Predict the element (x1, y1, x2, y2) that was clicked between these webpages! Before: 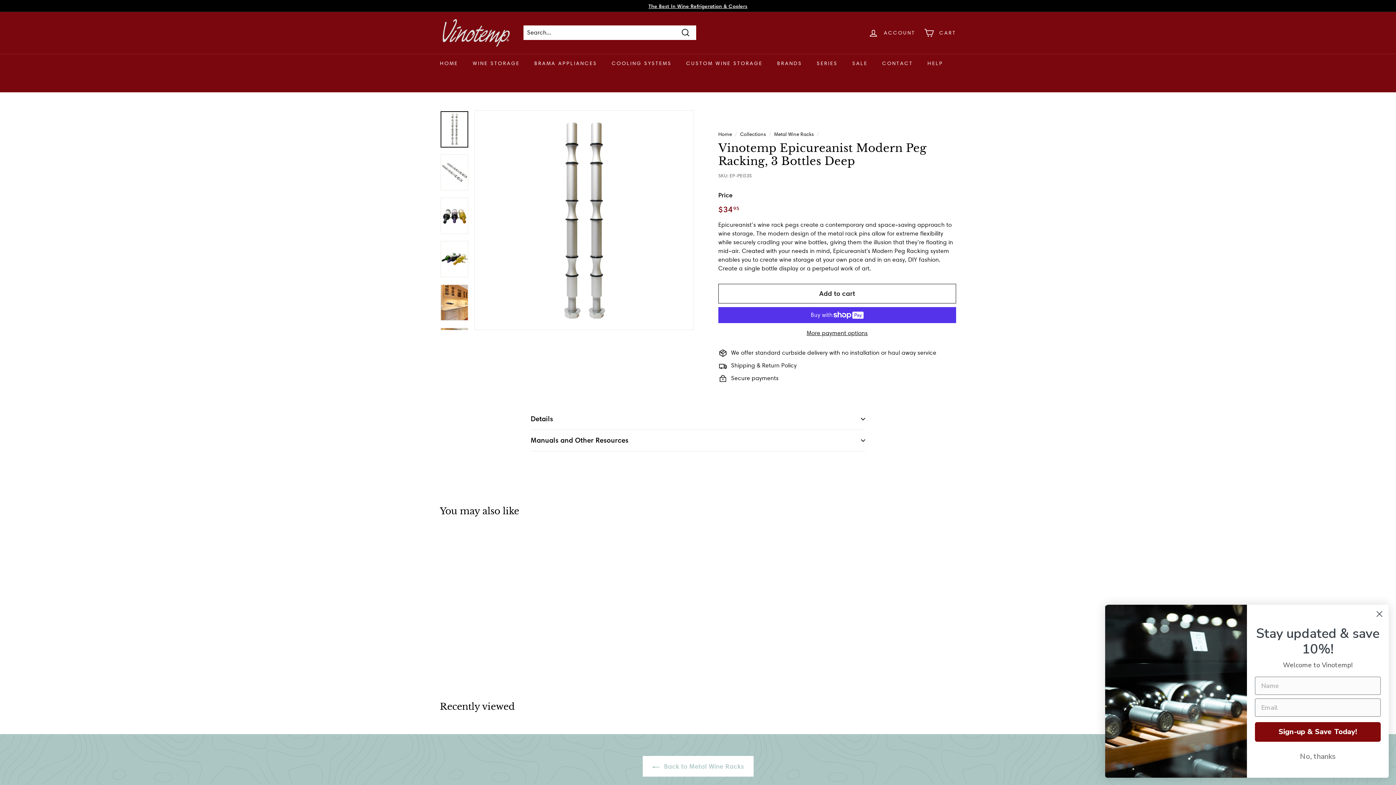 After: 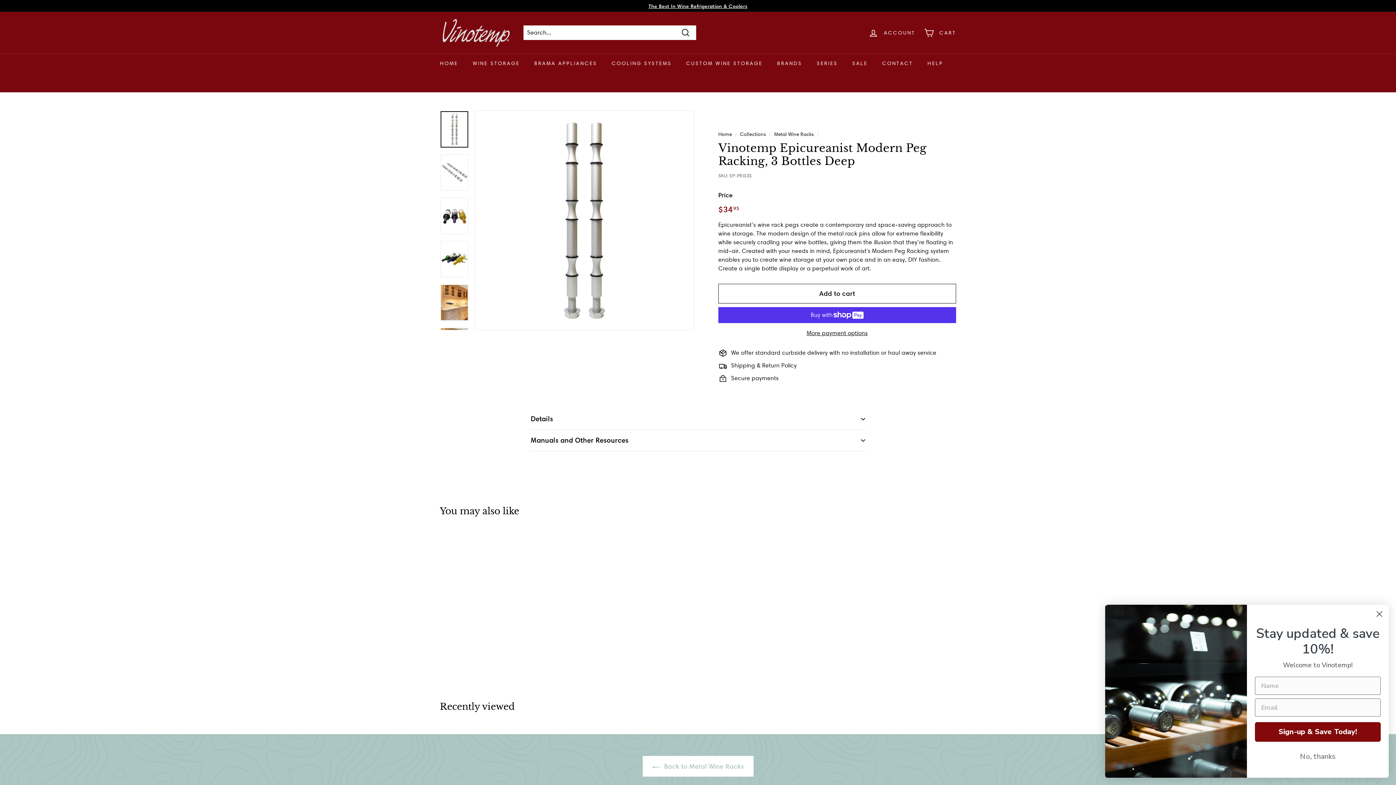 Action: bbox: (440, 111, 468, 147)